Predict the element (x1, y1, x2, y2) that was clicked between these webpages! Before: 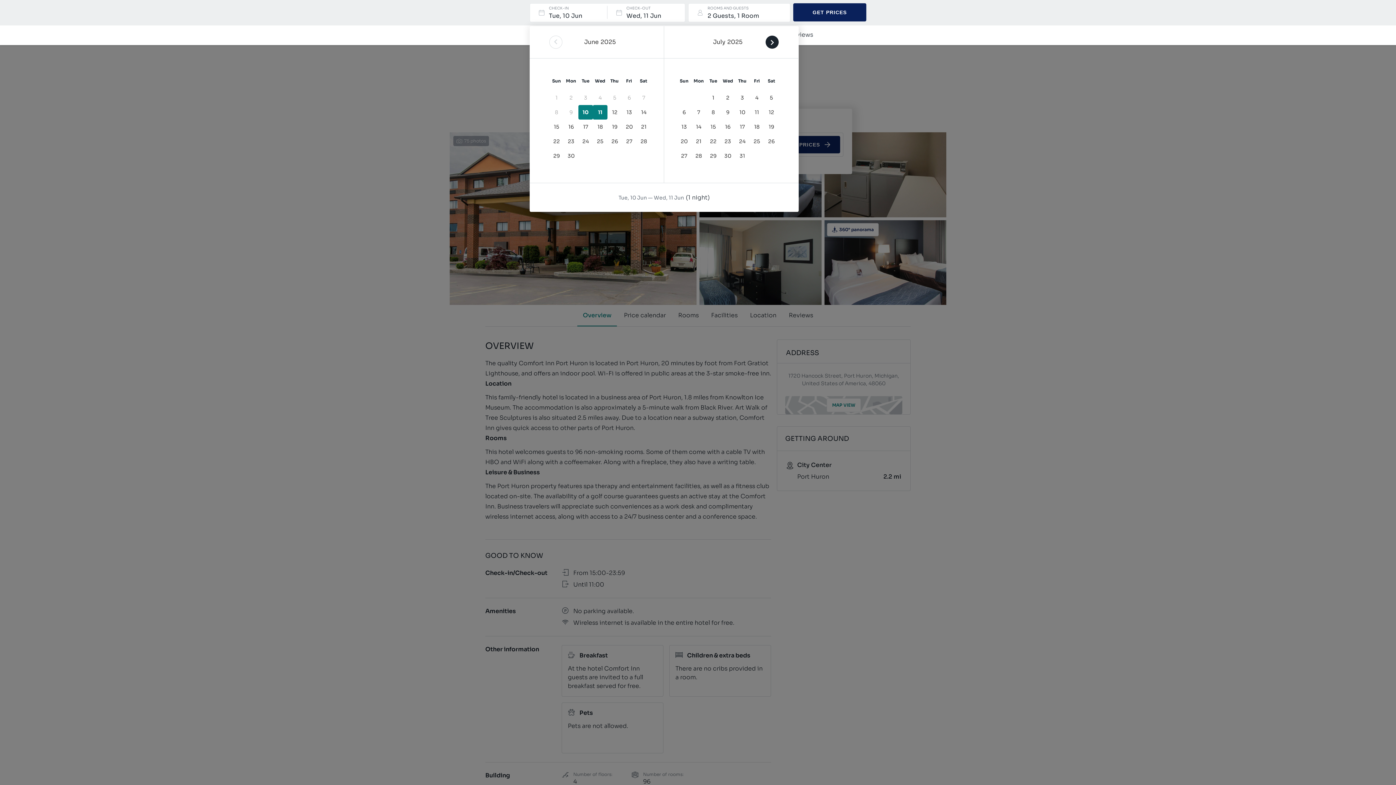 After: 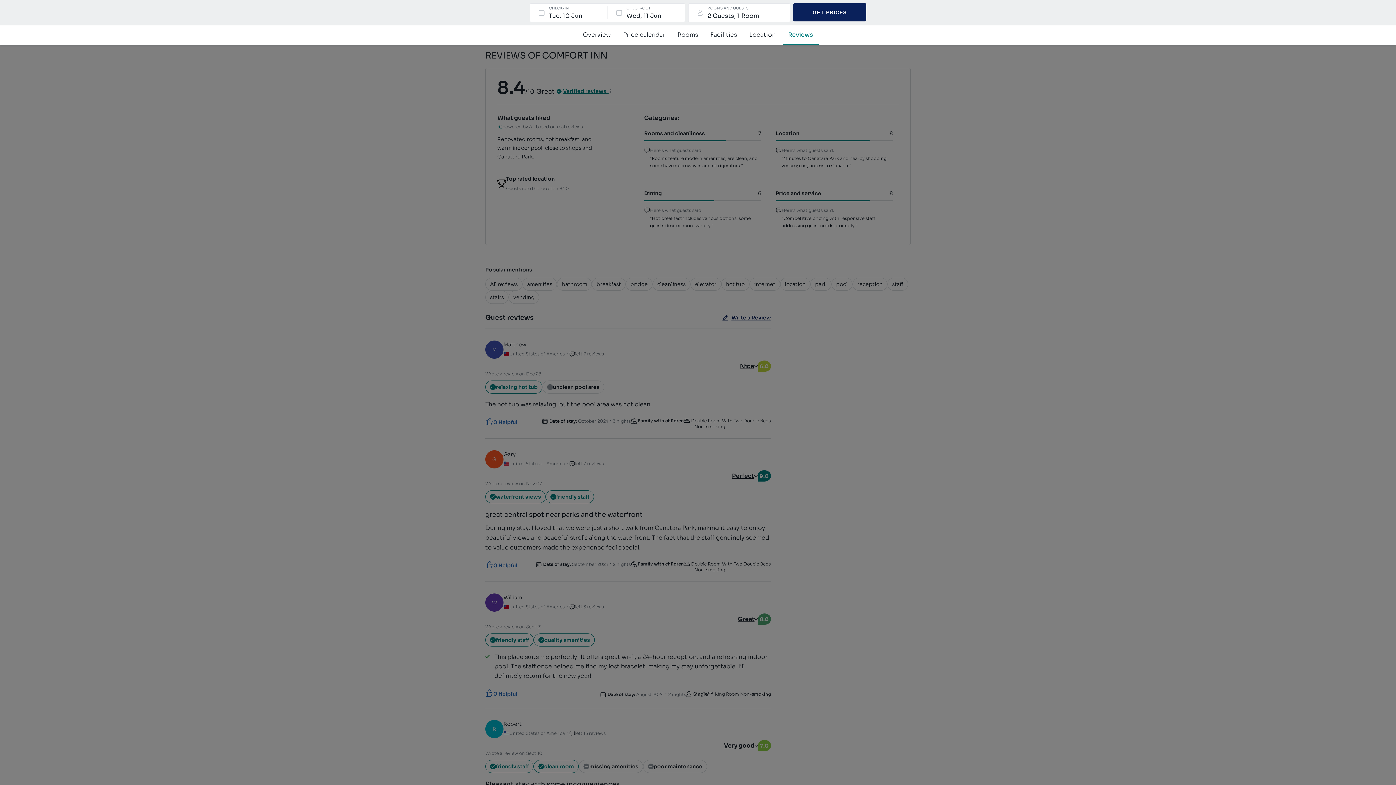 Action: label: Reviews bbox: (783, 25, 818, 44)